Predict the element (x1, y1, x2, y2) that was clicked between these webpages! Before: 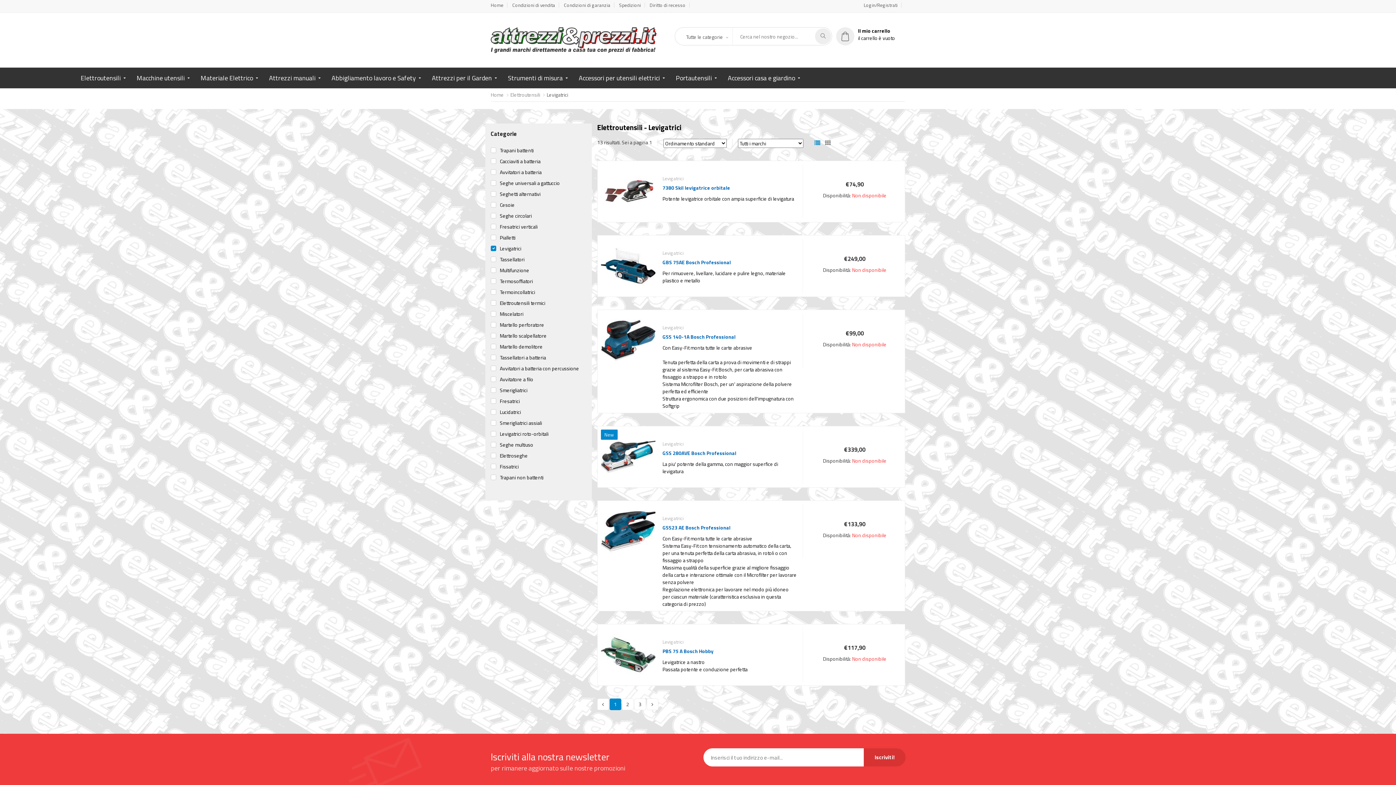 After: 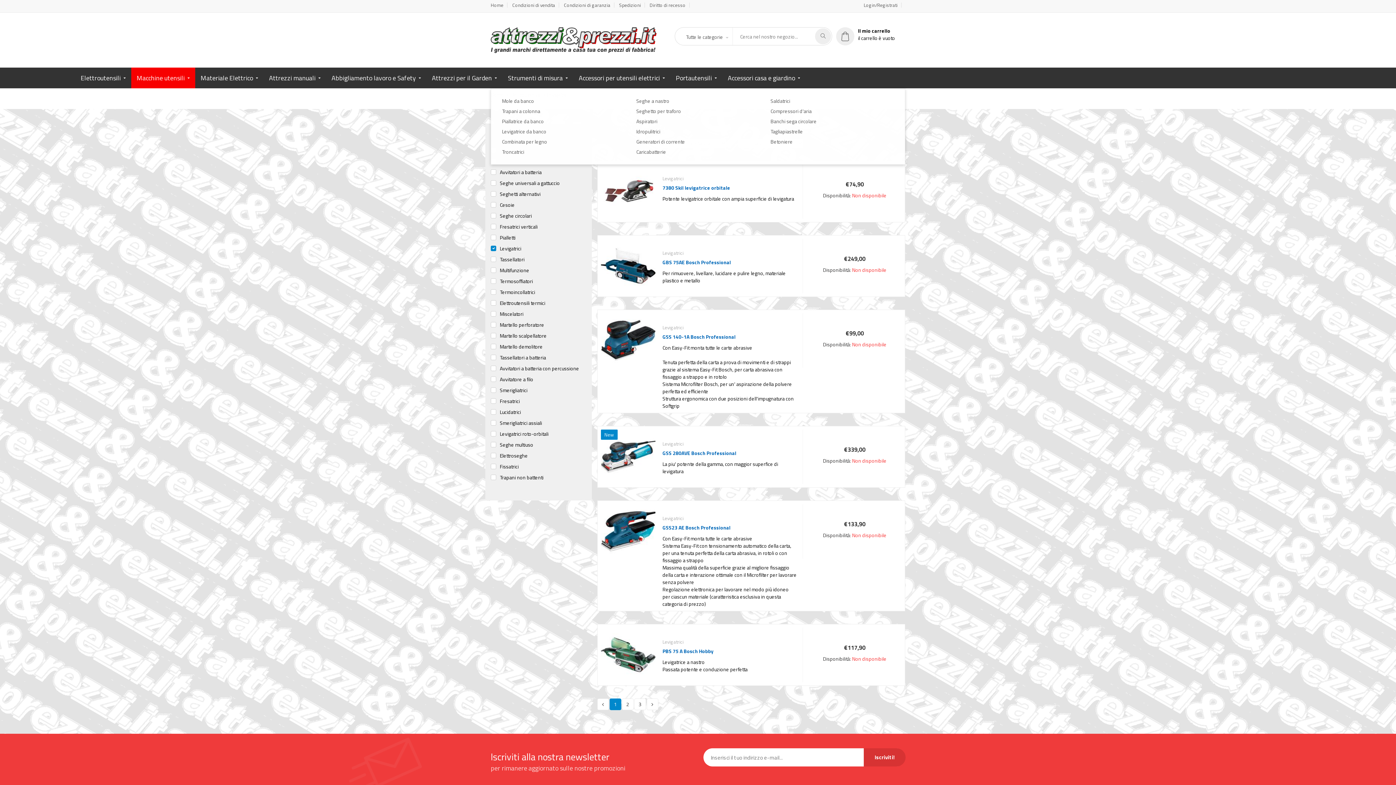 Action: bbox: (131, 67, 195, 88) label: Macchine utensili